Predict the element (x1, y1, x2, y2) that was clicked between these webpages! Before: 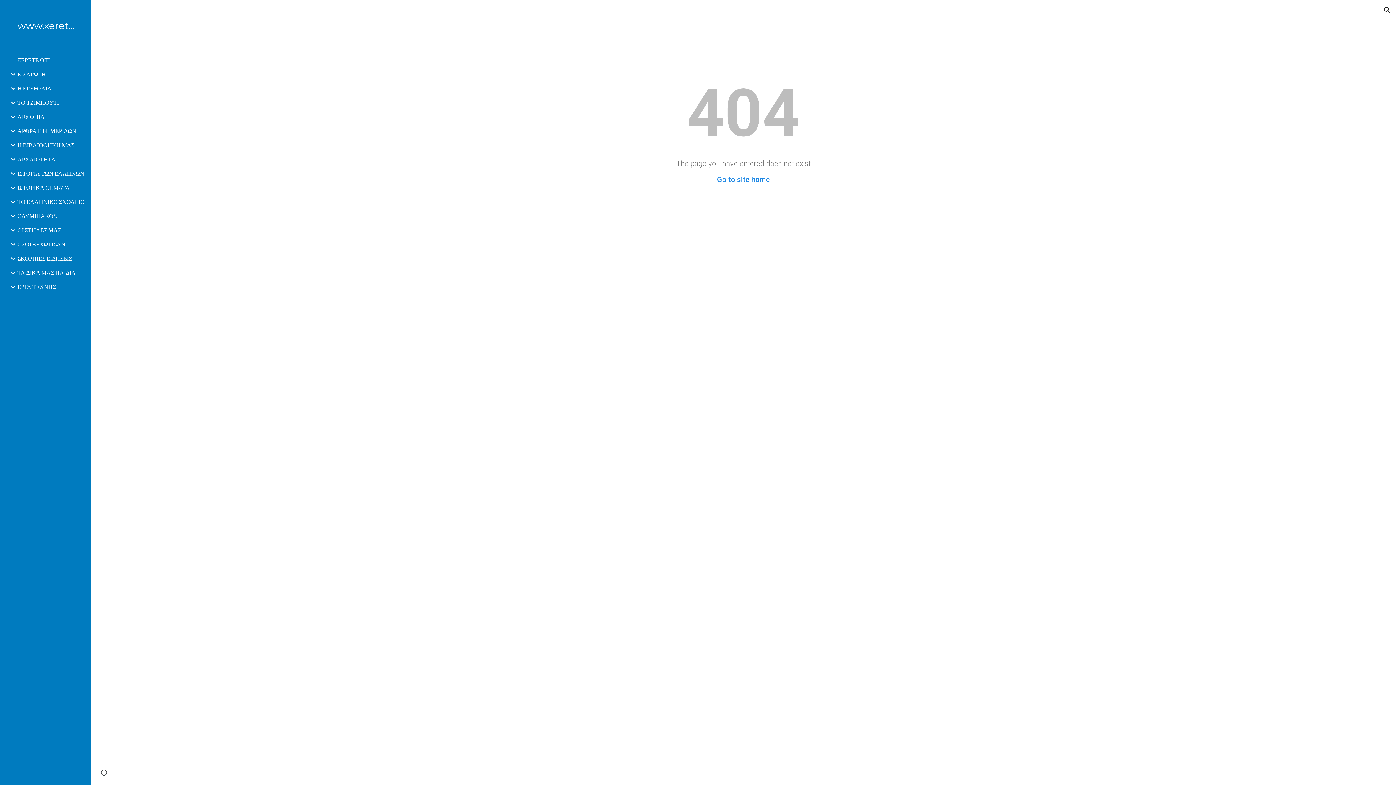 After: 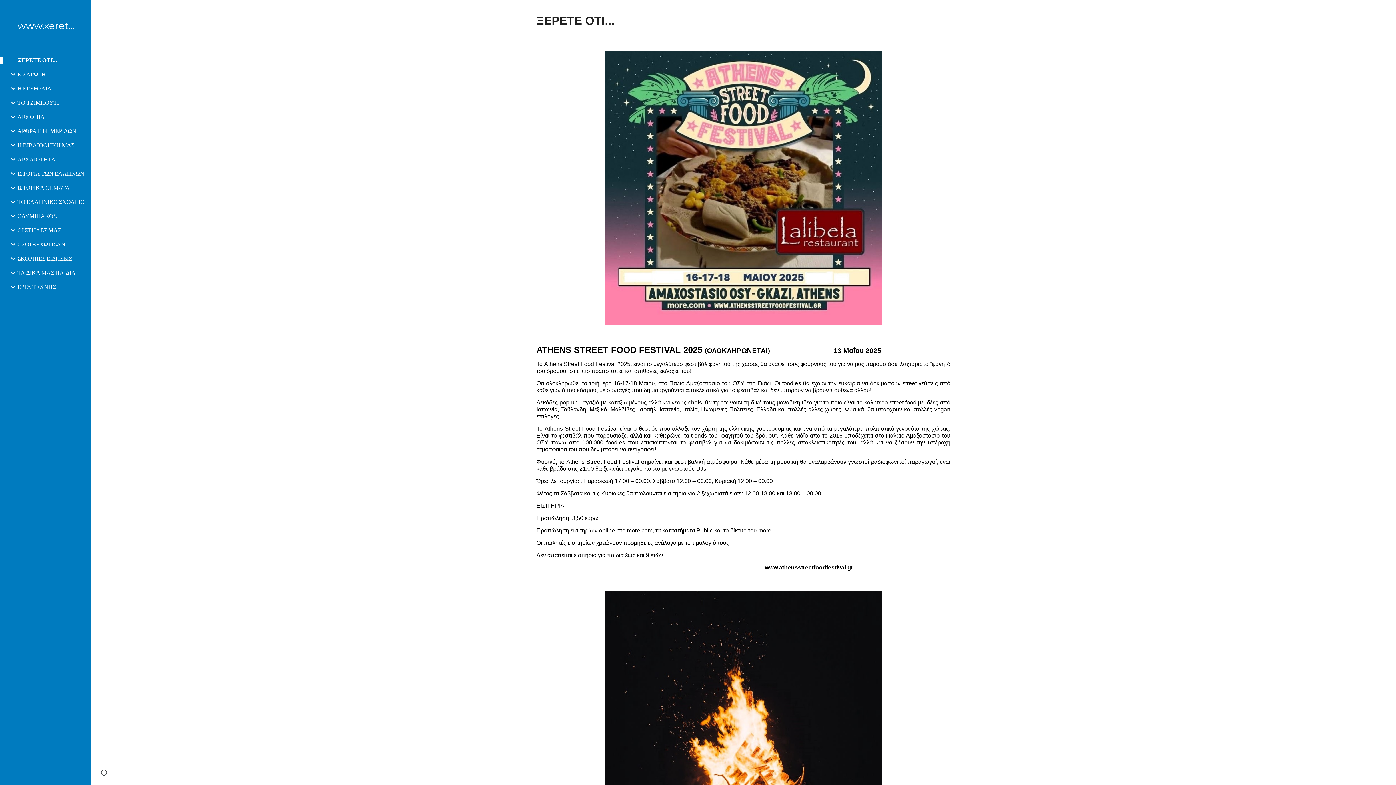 Action: label: www.xereteoti.com bbox: (17, 17, 79, 34)